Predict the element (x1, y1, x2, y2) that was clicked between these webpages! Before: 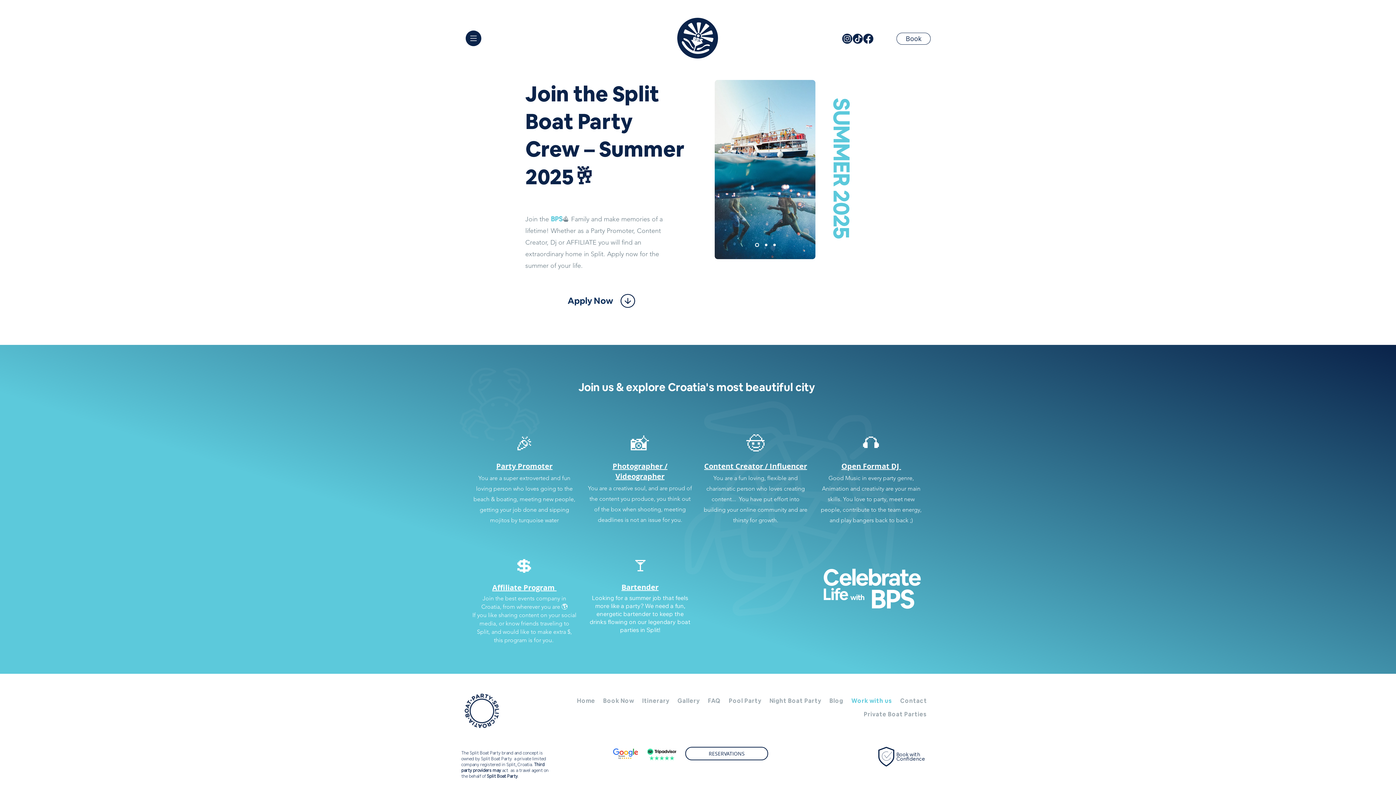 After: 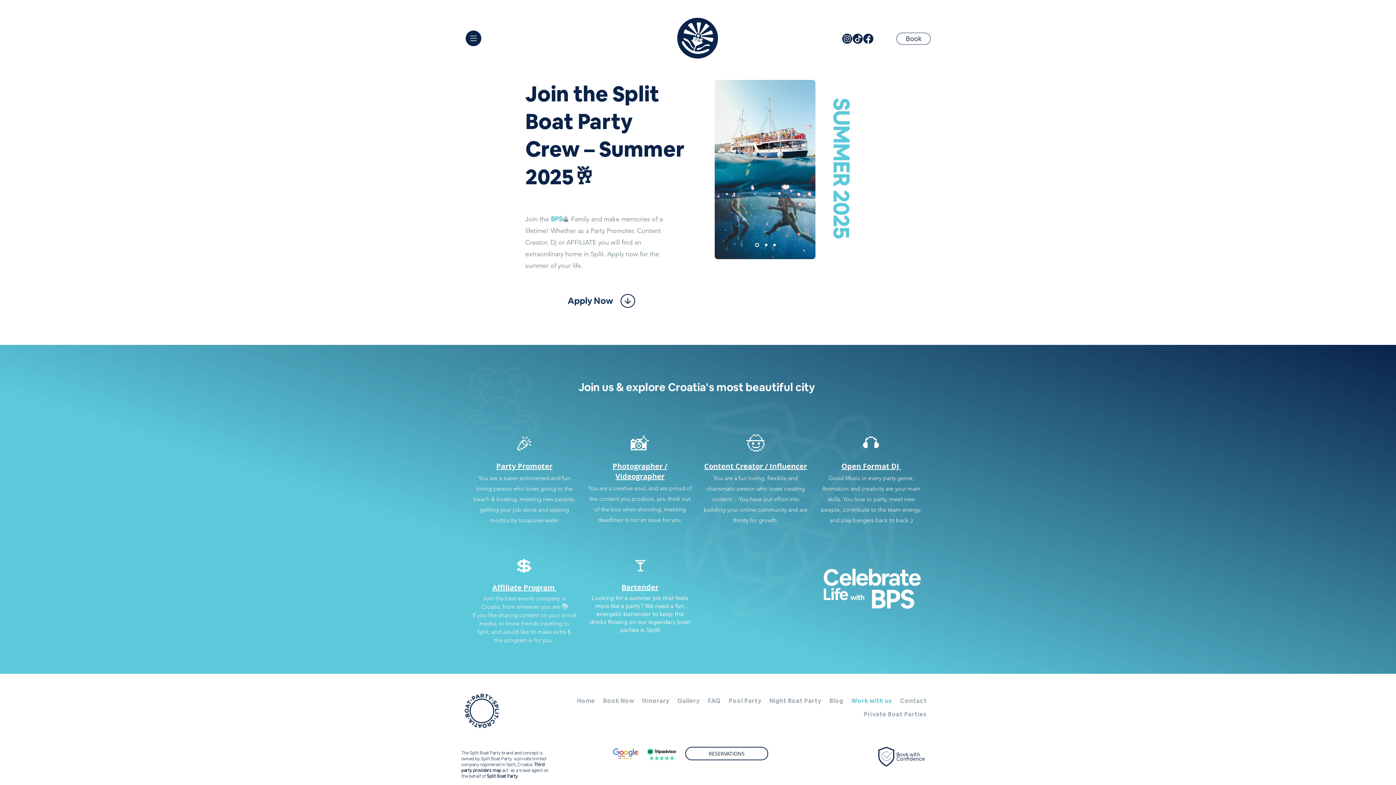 Action: bbox: (465, 30, 481, 46)